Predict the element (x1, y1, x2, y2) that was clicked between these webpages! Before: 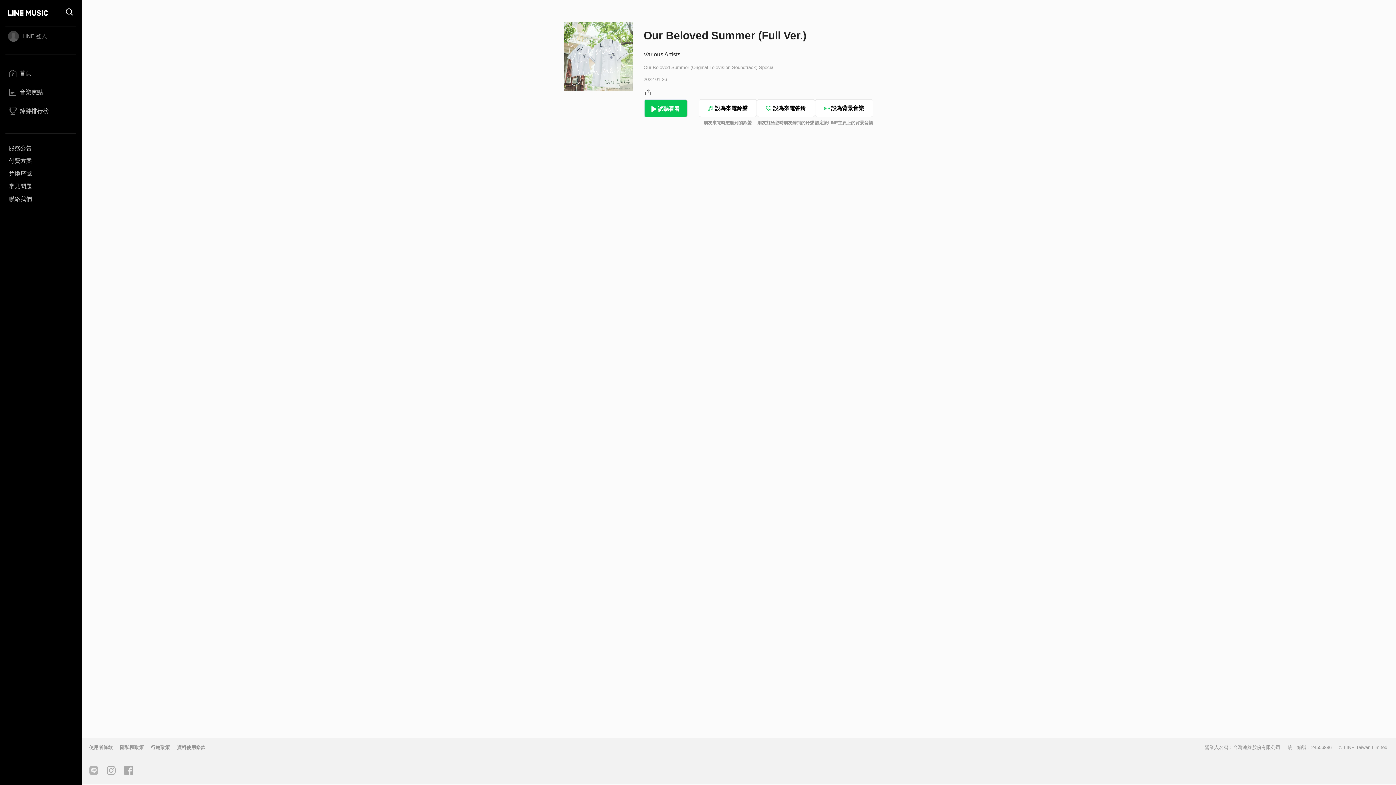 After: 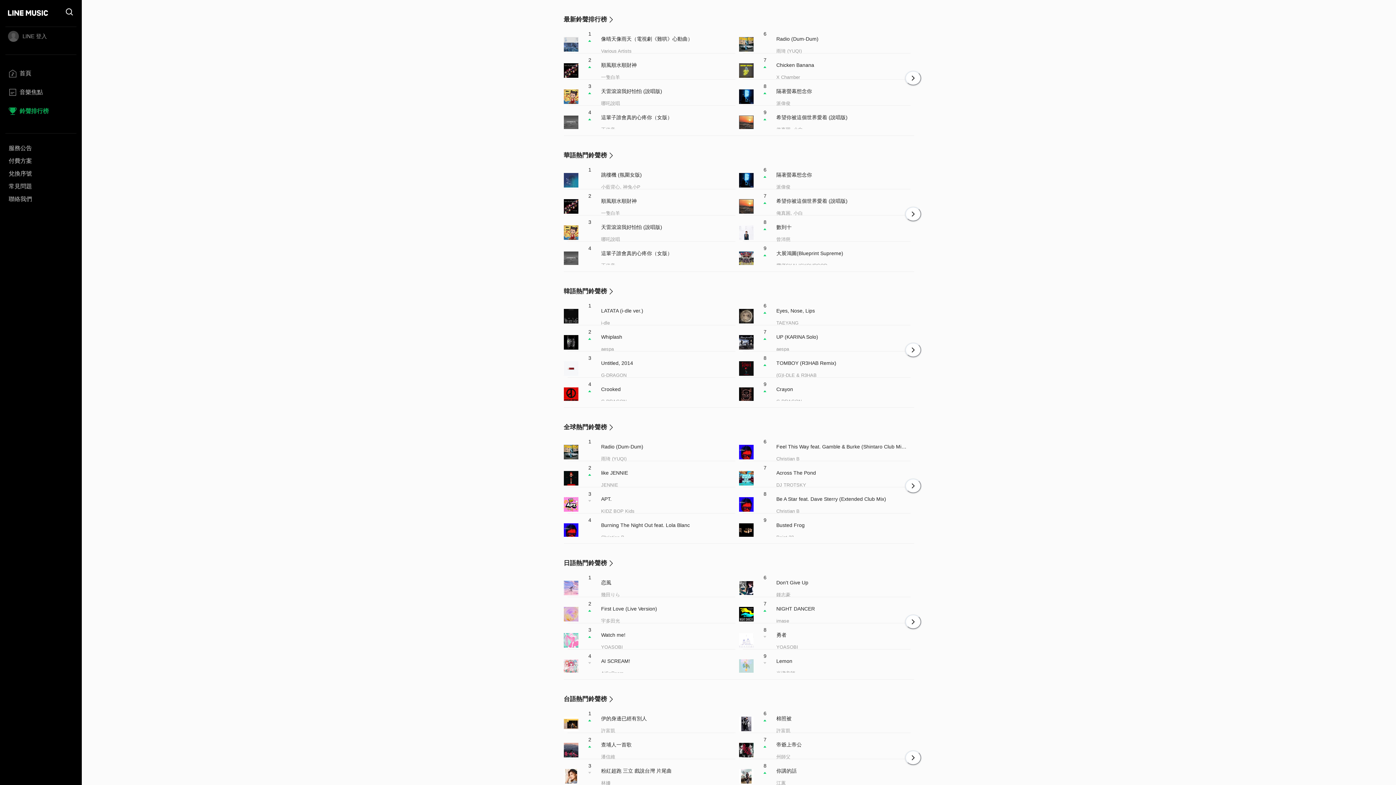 Action: label: 鈴聲排行榜 bbox: (5, 105, 76, 121)